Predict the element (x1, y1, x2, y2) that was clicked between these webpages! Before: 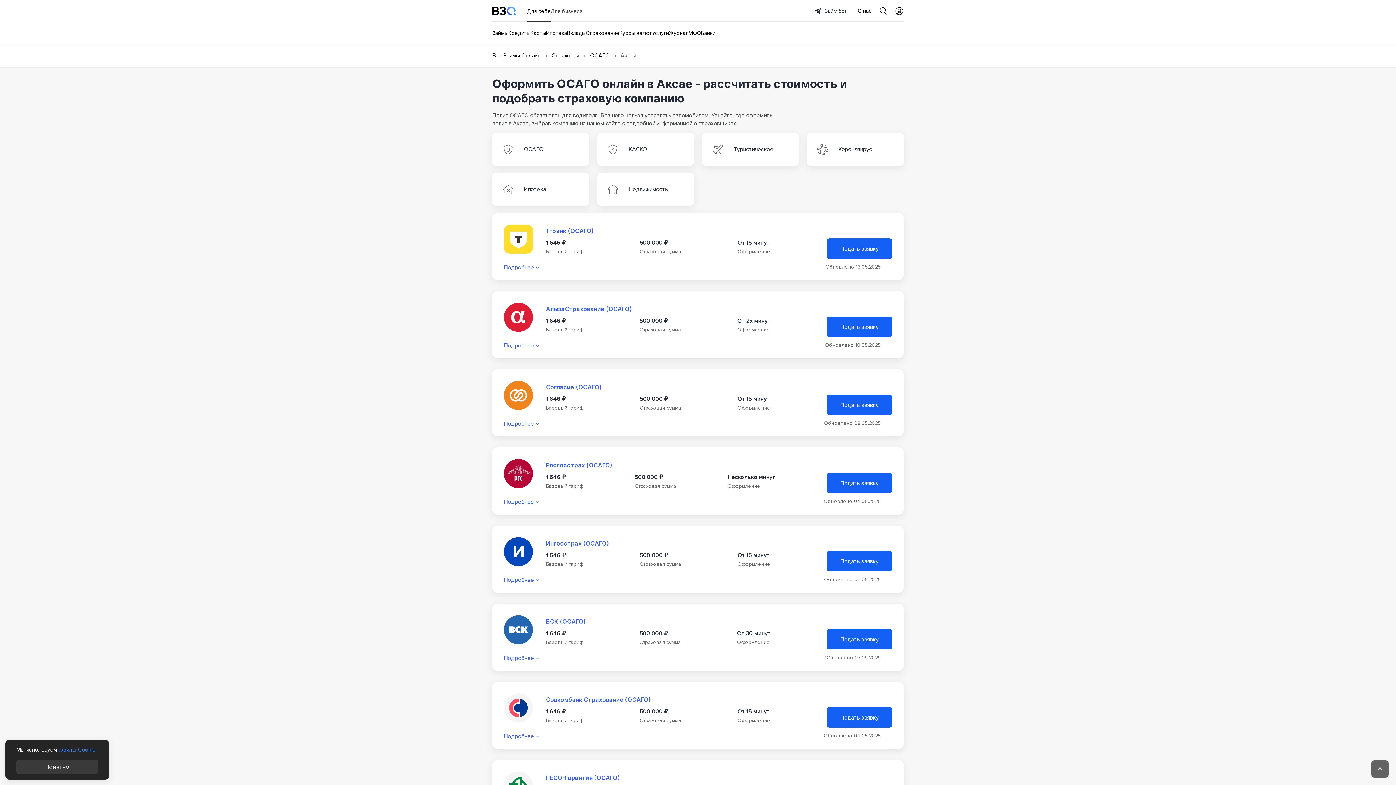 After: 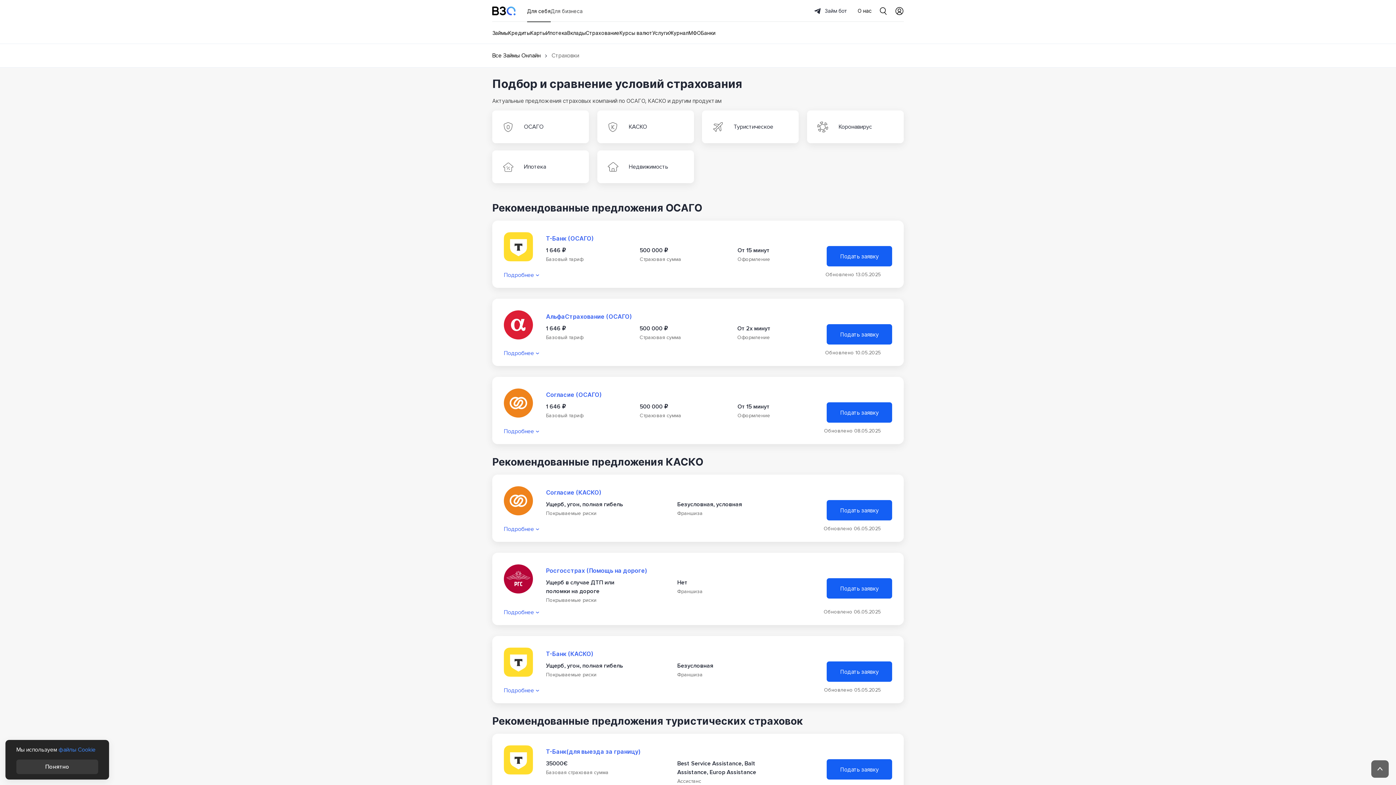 Action: label: Страховки bbox: (551, 52, 579, 59)